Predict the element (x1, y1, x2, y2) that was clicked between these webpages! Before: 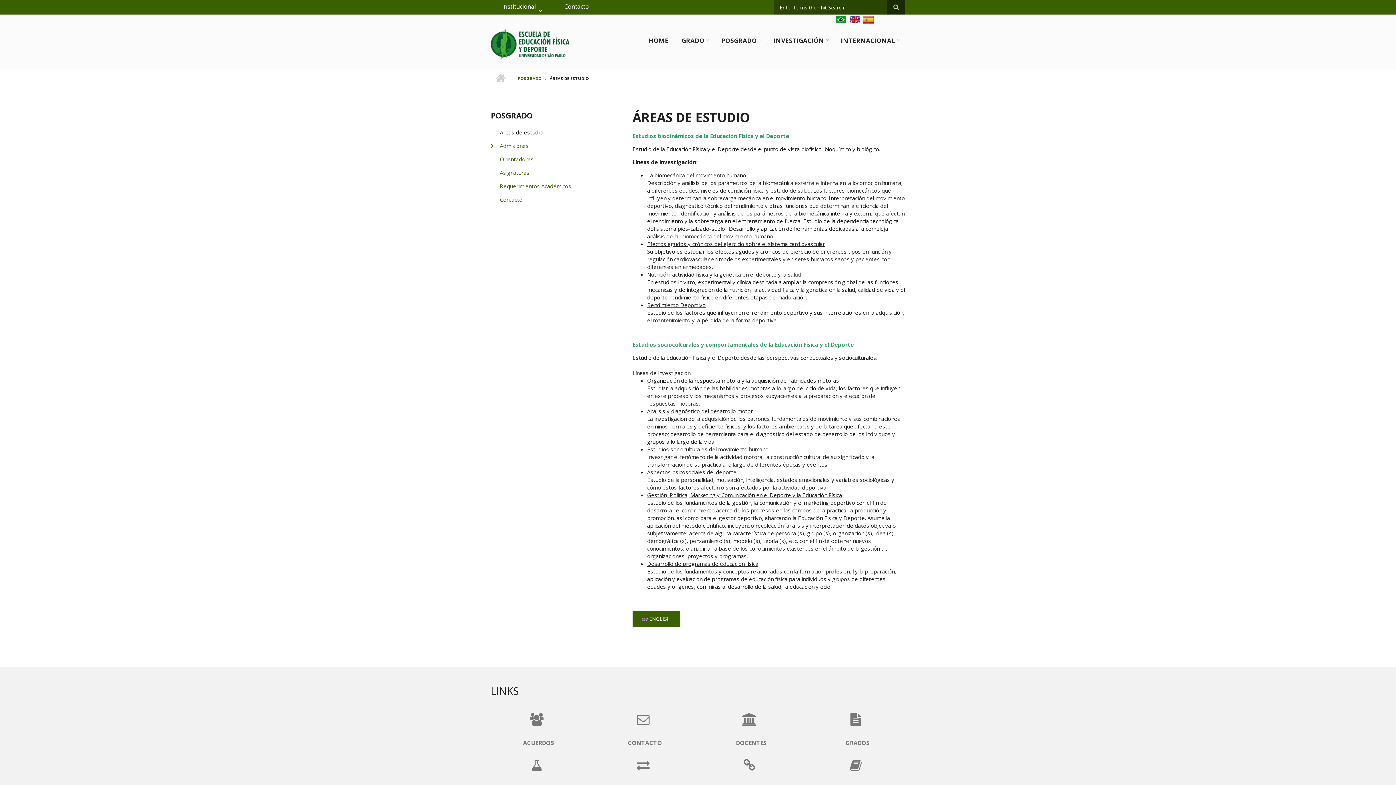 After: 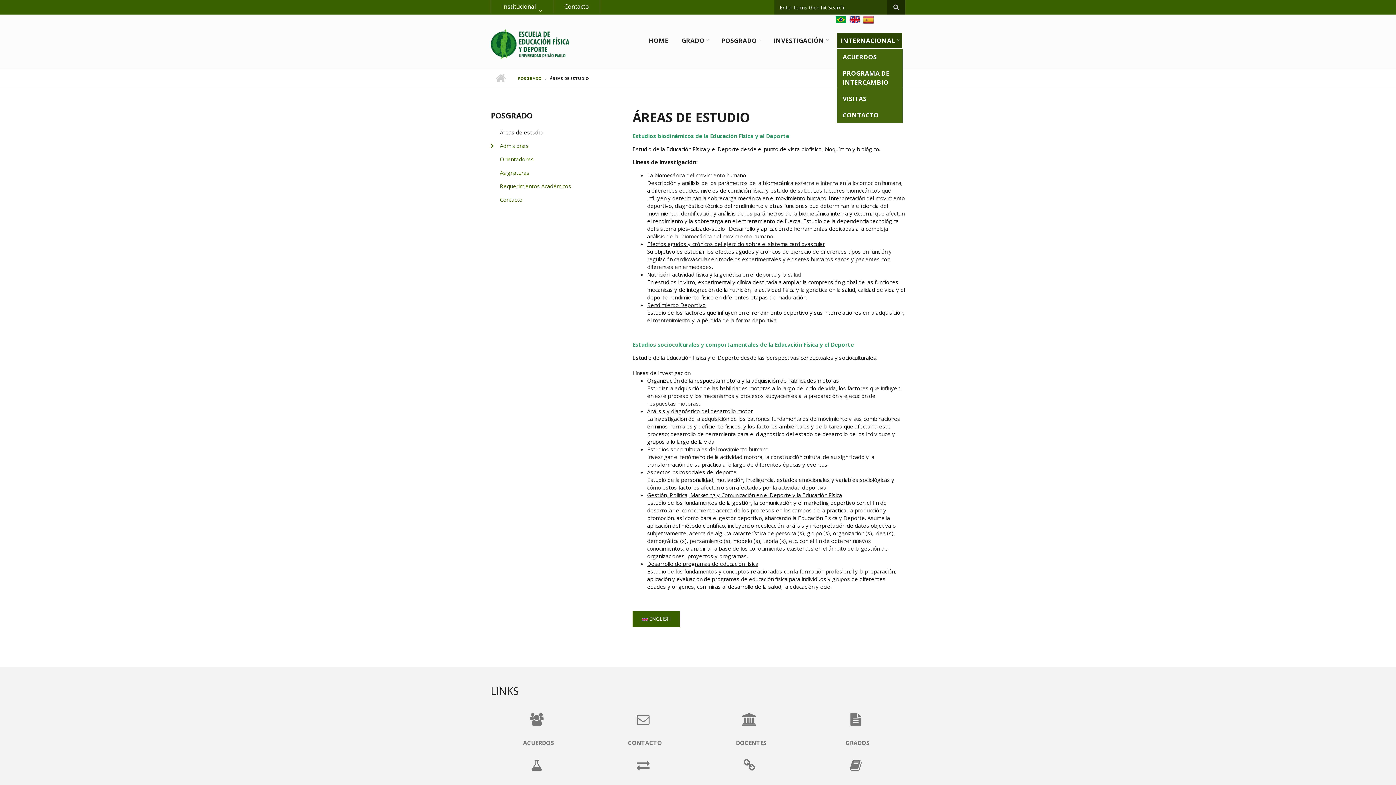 Action: bbox: (837, 32, 902, 48) label: INTERNACIONAL